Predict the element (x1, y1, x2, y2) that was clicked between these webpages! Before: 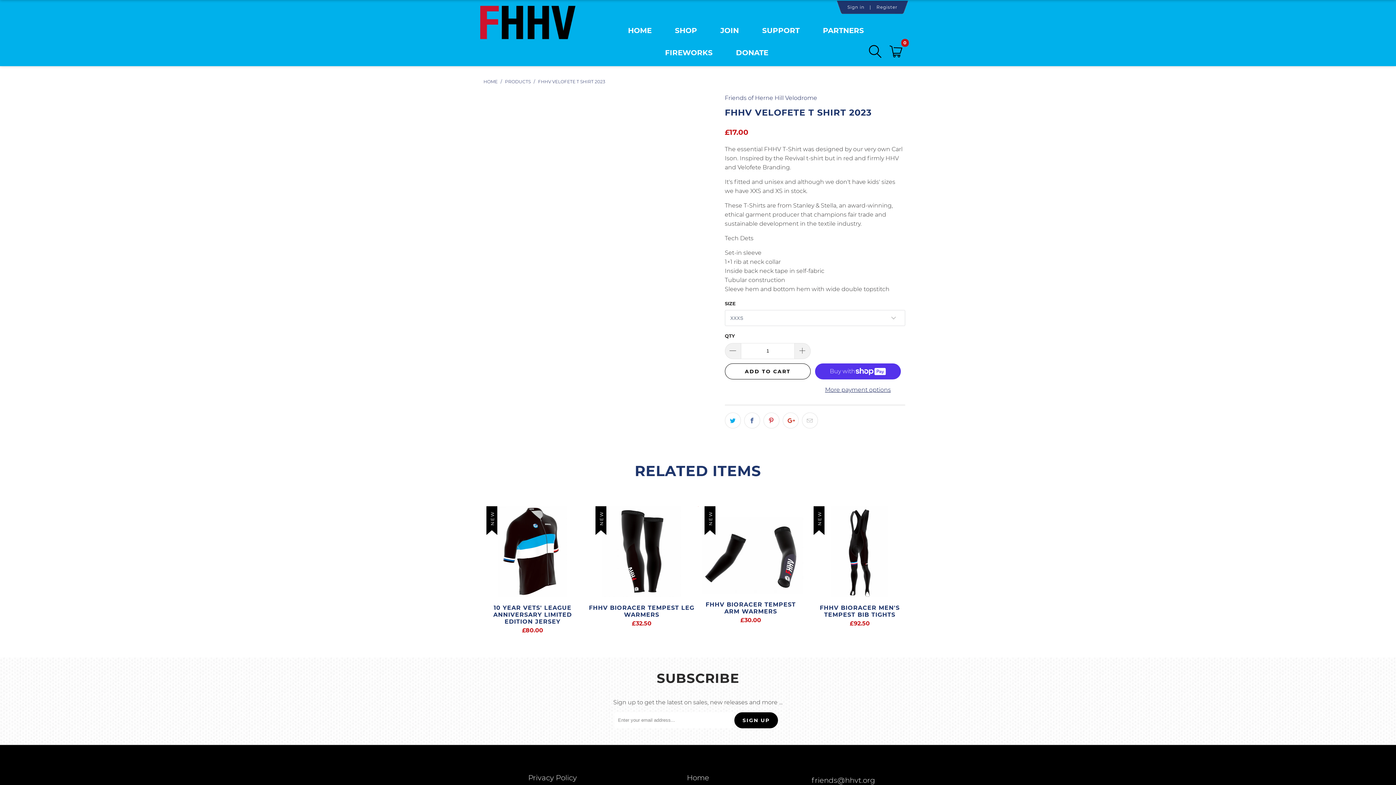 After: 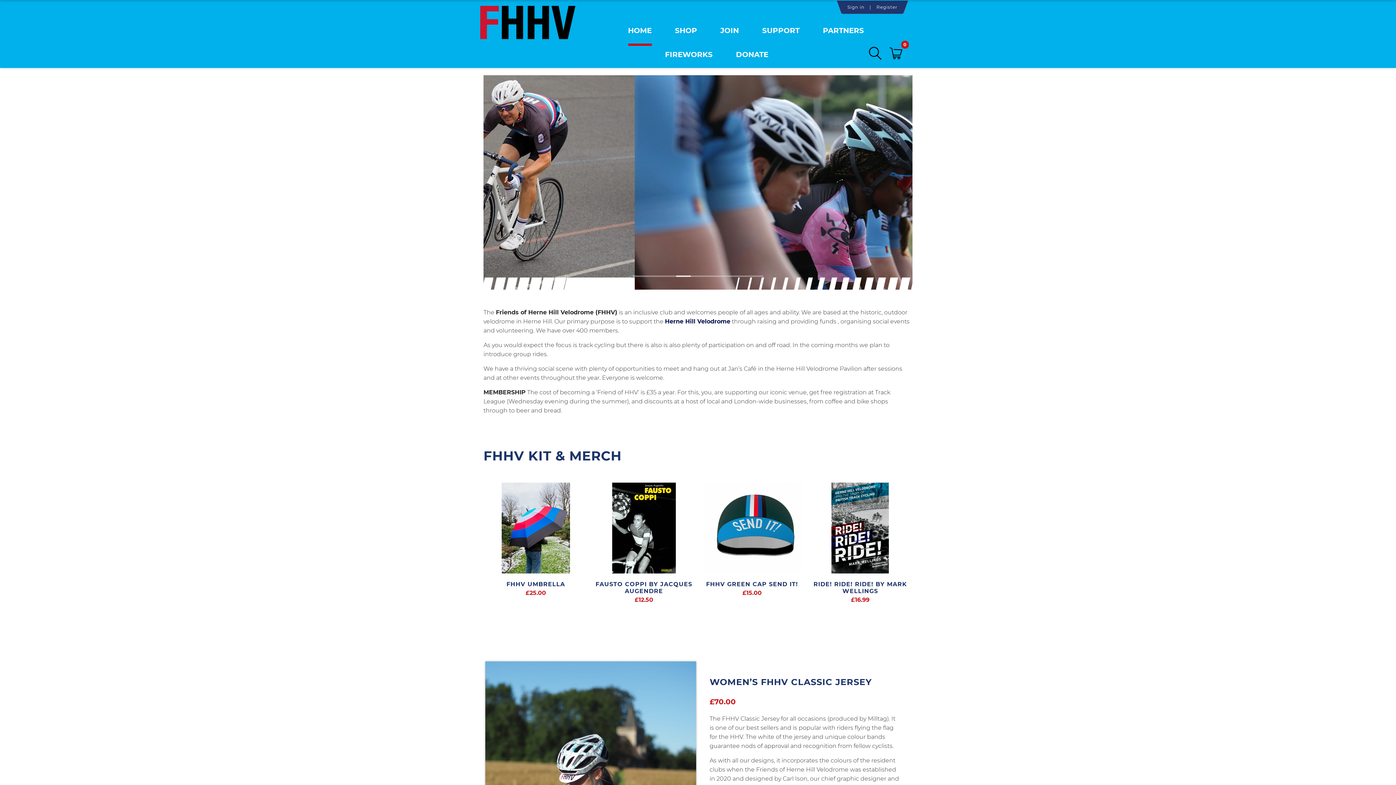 Action: bbox: (480, 14, 576, 47)